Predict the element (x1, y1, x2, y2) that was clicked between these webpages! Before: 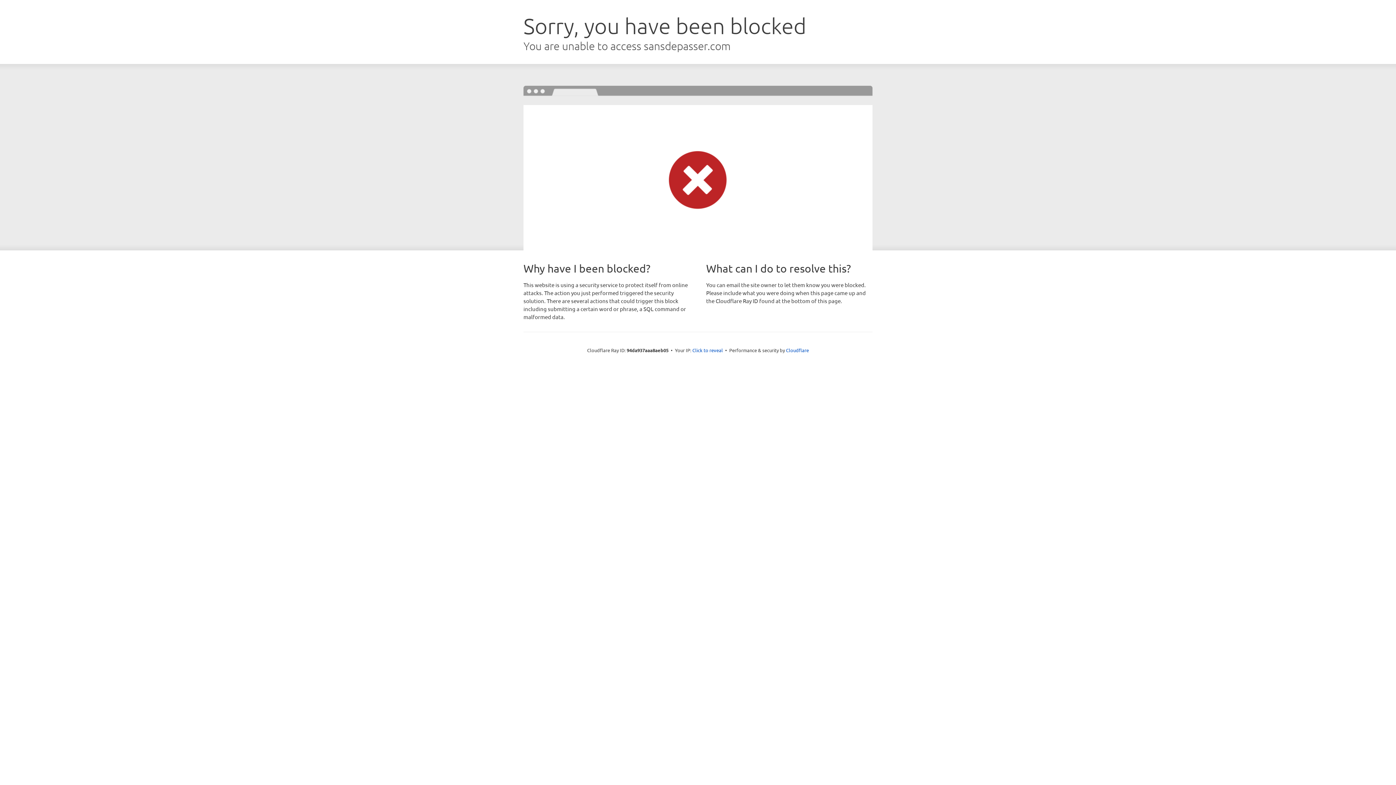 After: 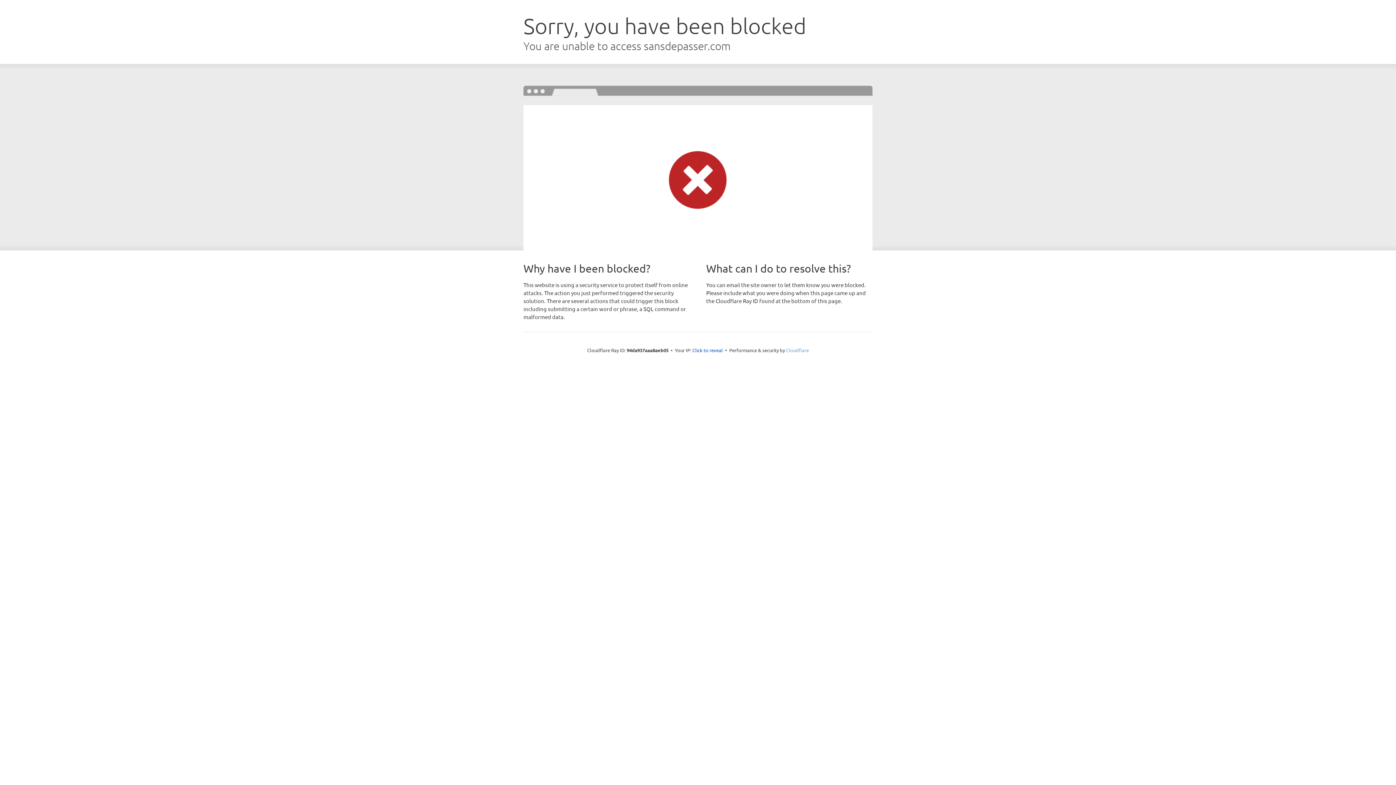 Action: label: Cloudflare bbox: (786, 347, 809, 353)